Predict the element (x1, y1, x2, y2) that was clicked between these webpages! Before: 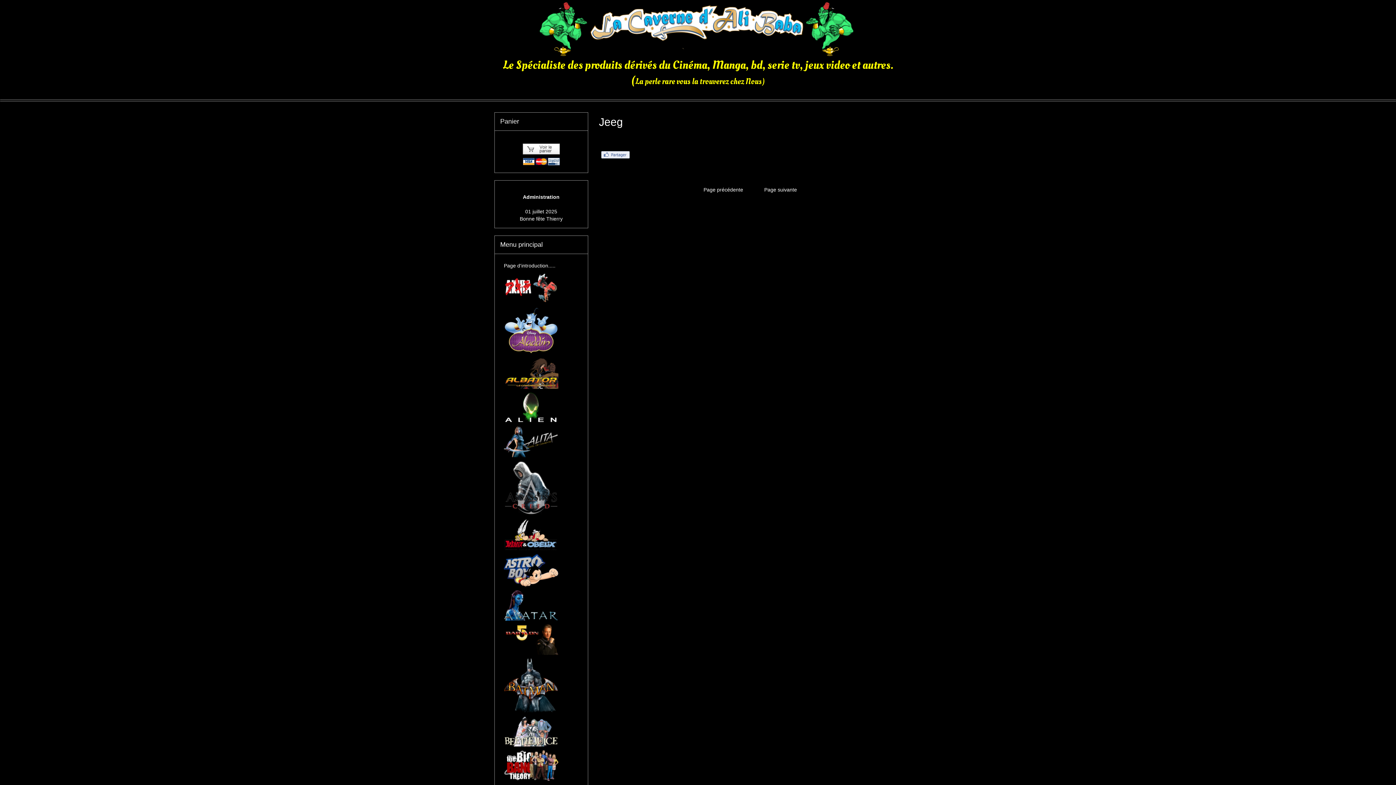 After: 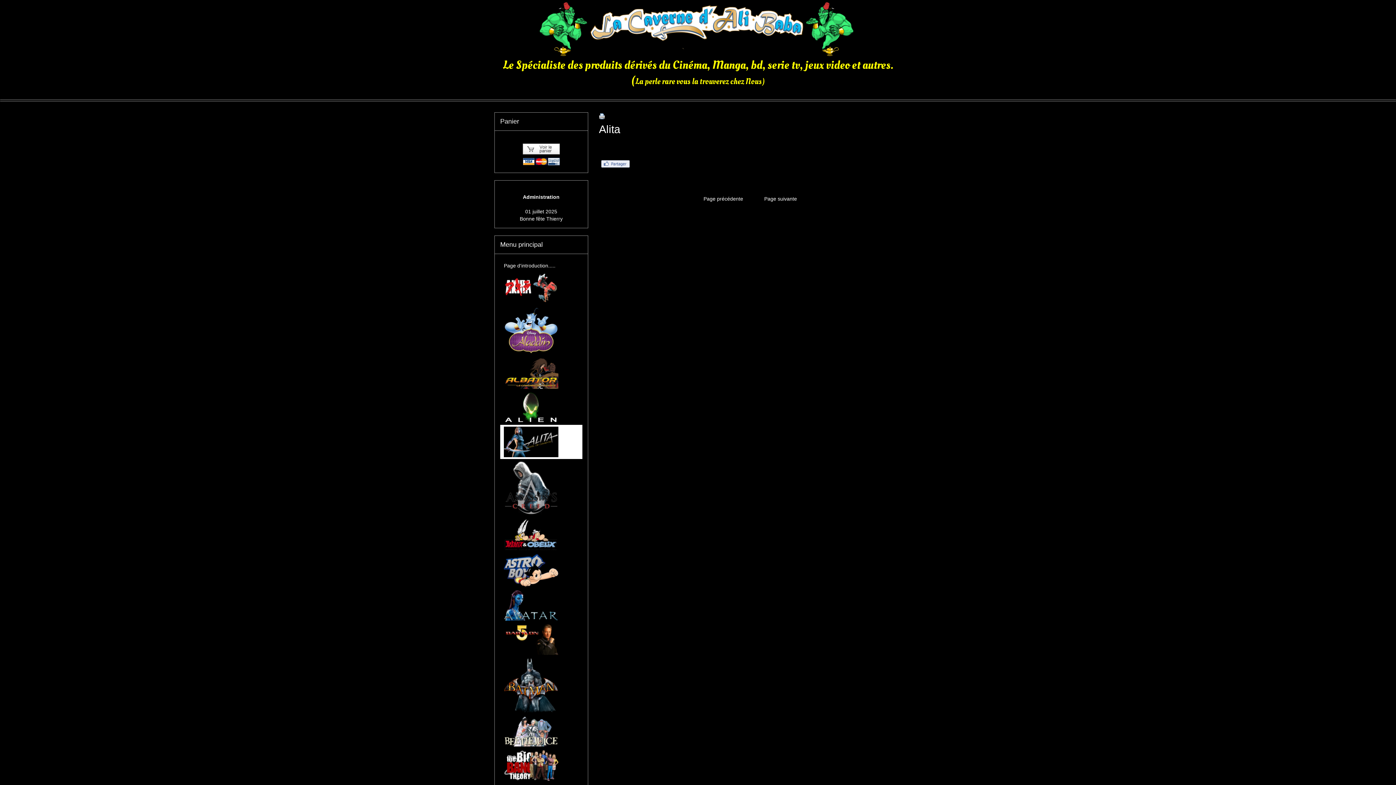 Action: bbox: (500, 425, 582, 459)